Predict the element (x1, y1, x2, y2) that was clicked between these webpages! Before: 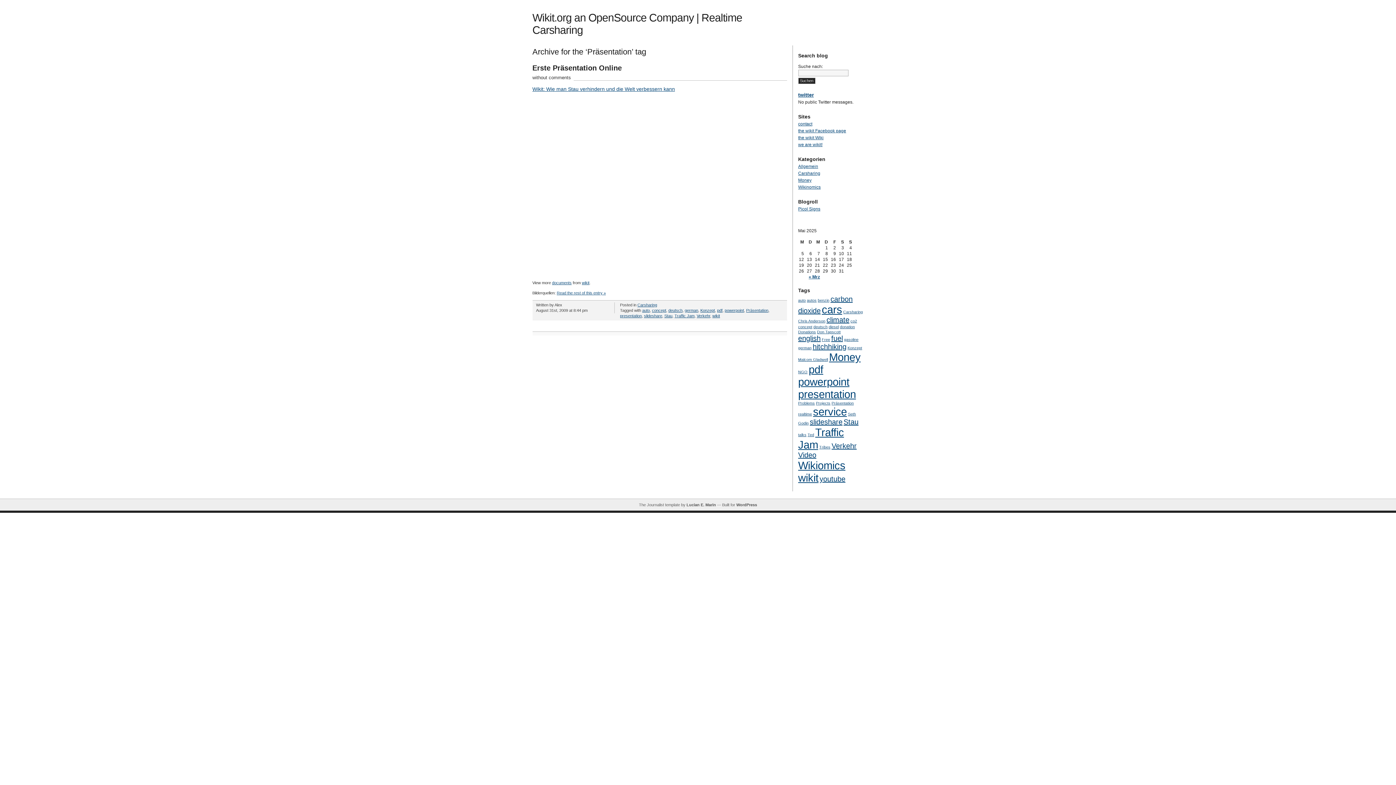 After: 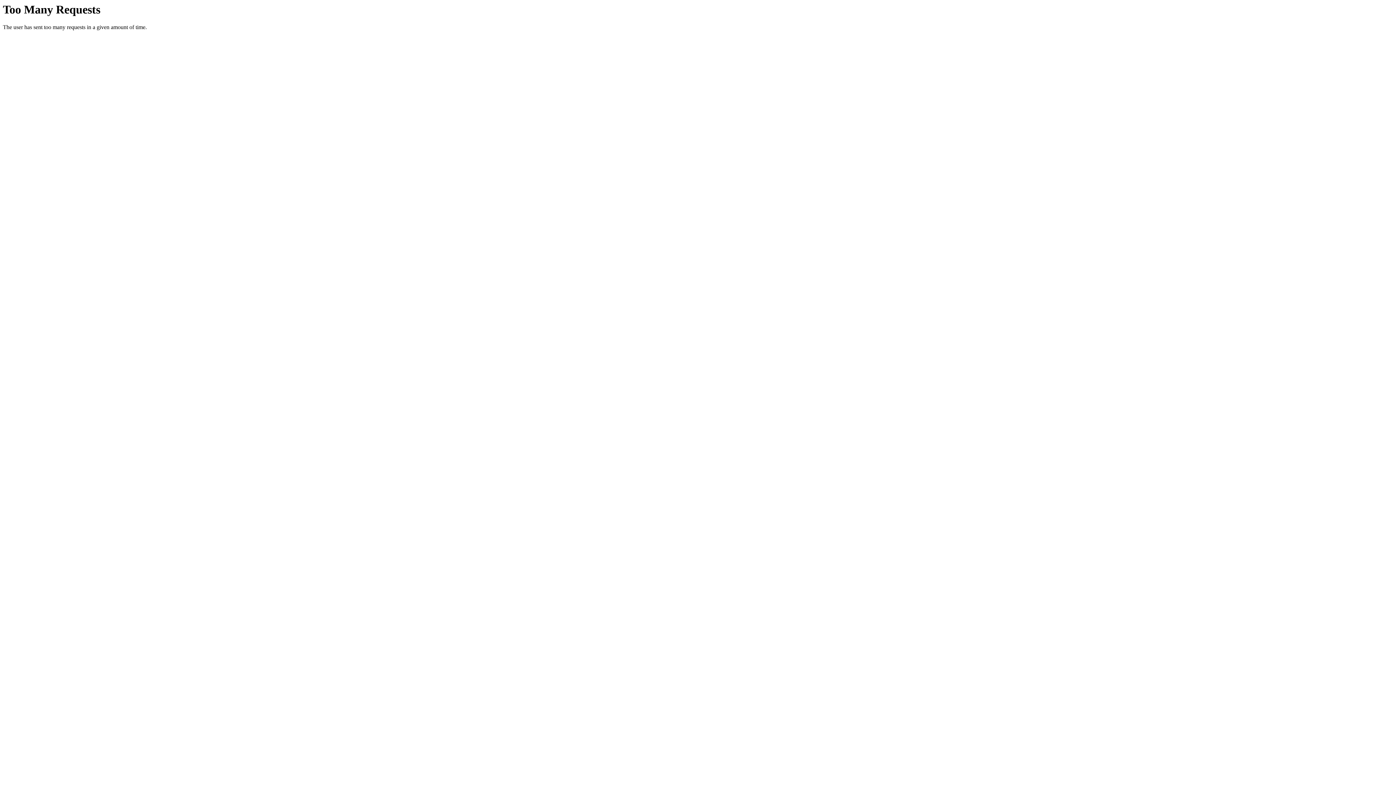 Action: bbox: (556, 290, 606, 295) label: Read the rest of this entry »